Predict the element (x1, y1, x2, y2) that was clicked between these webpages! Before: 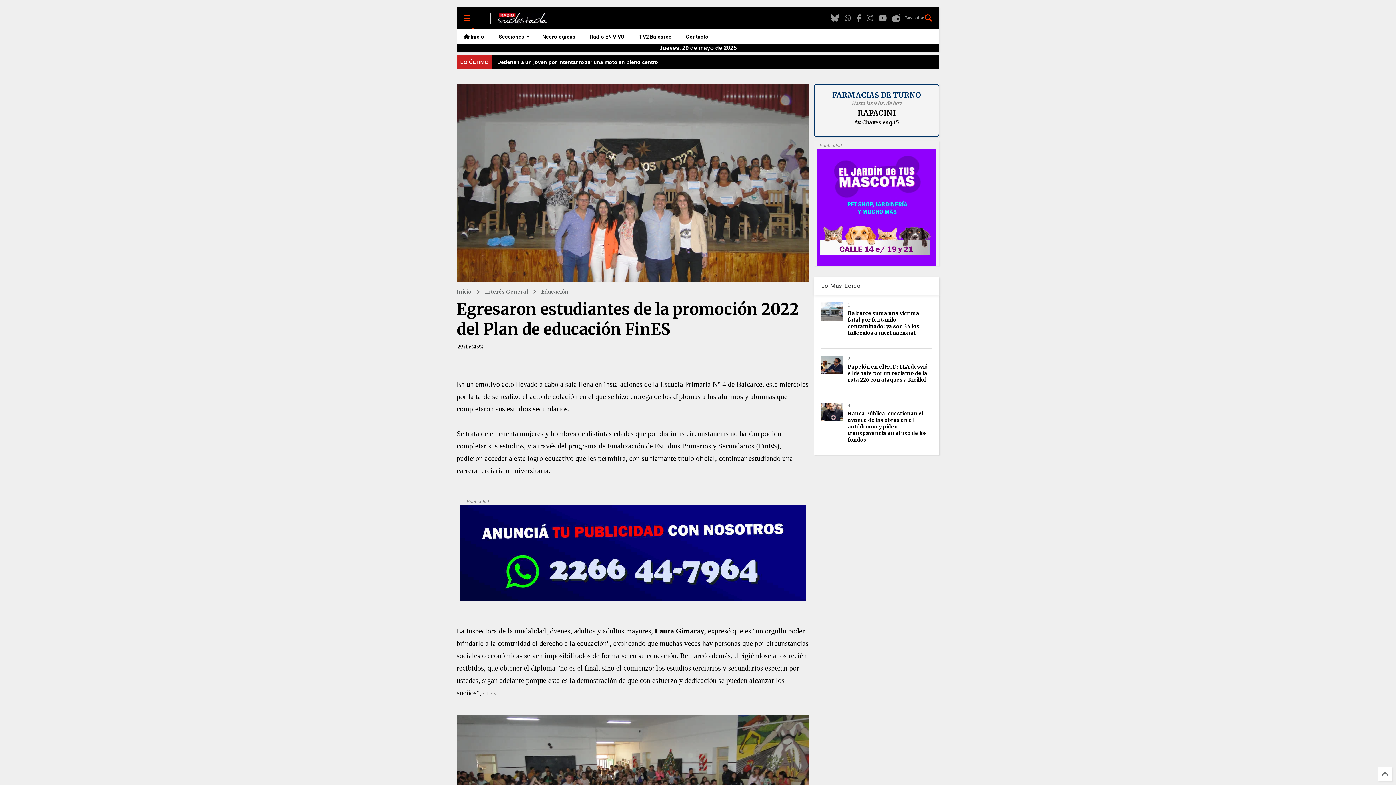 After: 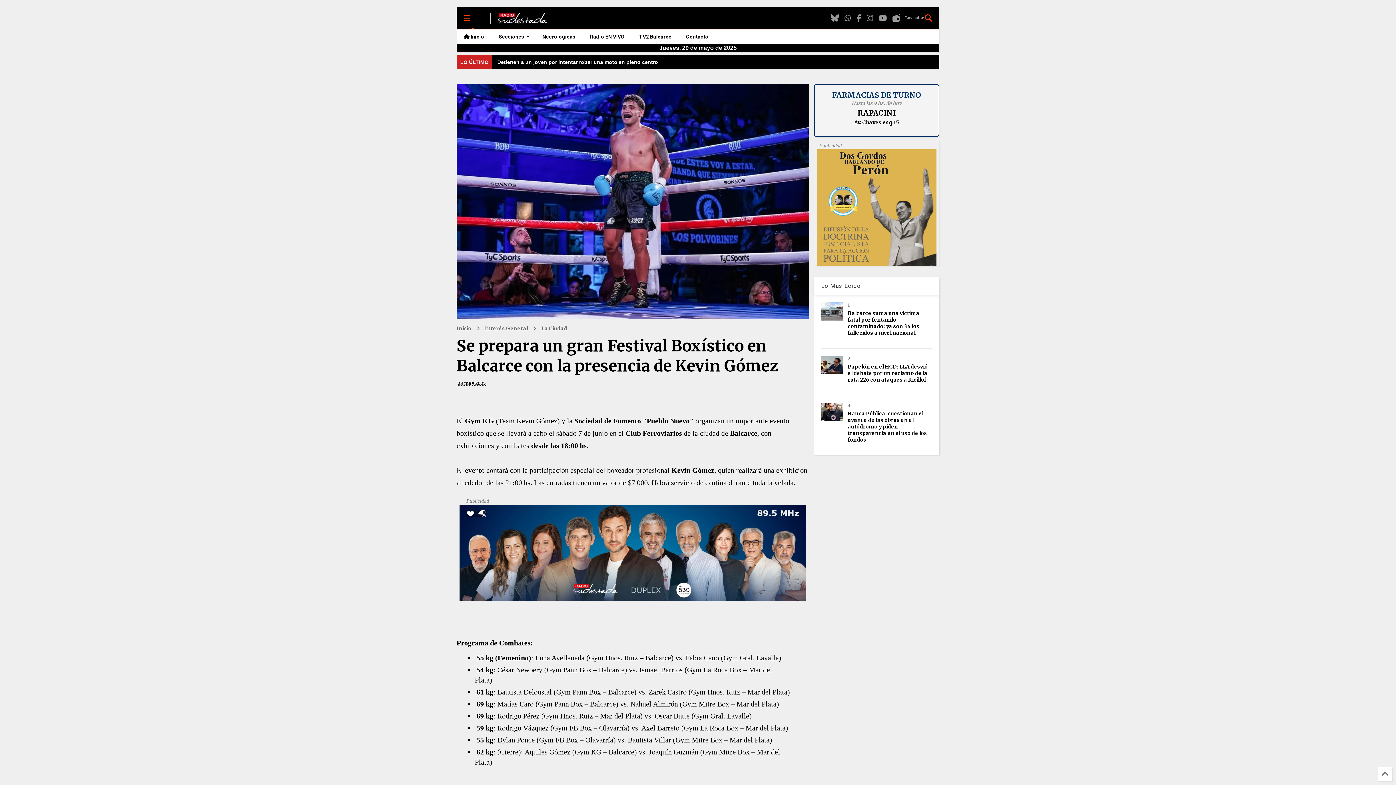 Action: label: Campaña solidaria para construir estufas de masa térmica en Balcarce bbox: (497, 59, 672, 65)